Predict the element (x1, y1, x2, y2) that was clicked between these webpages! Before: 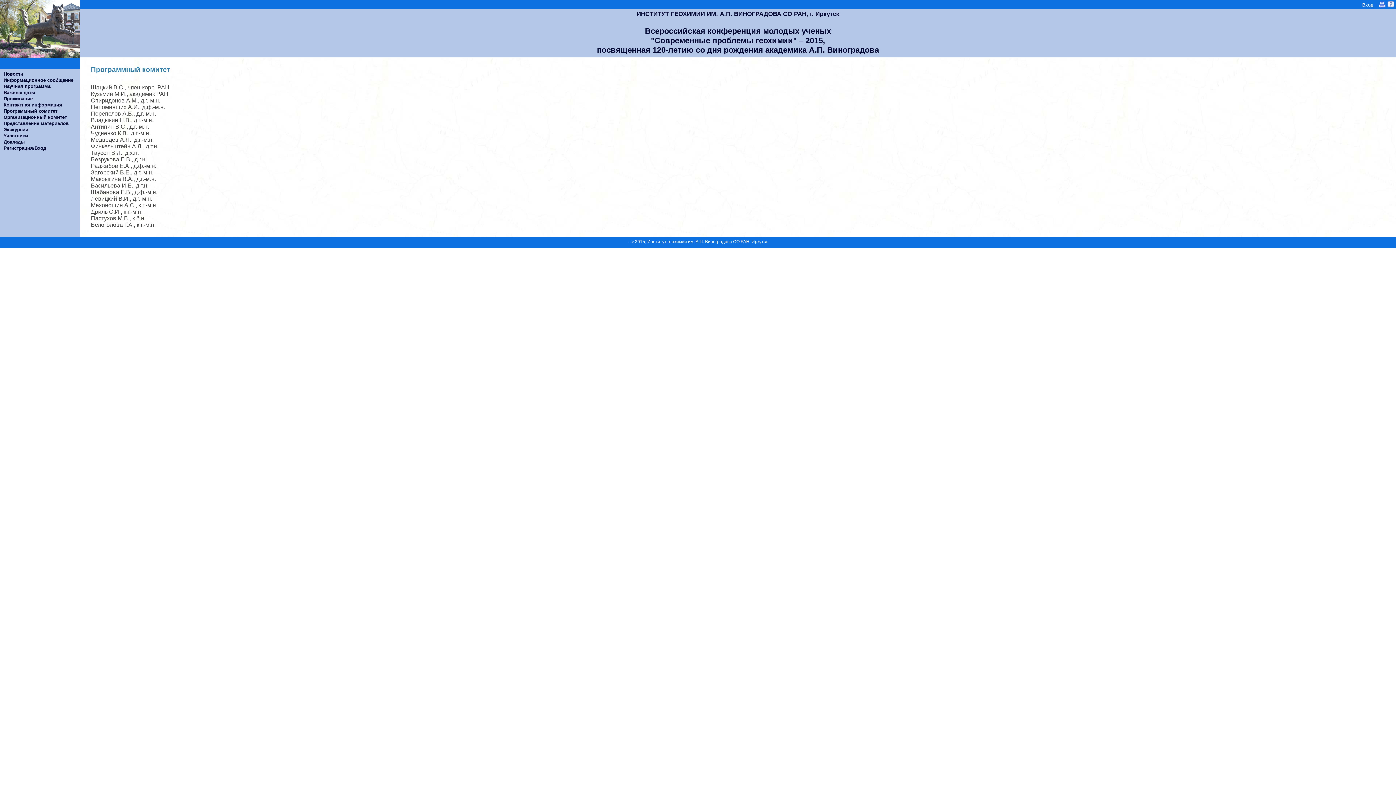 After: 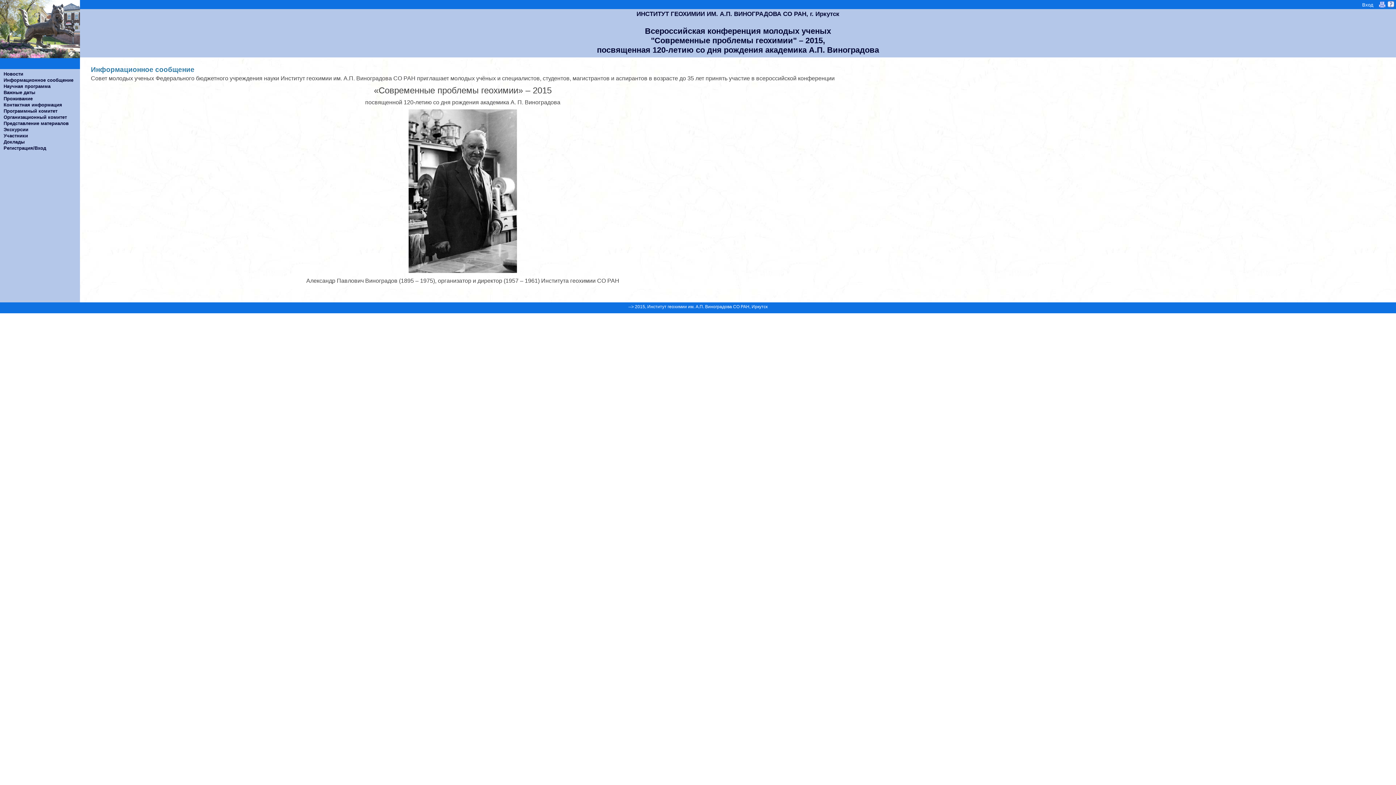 Action: bbox: (0, 77, 80, 83) label: Информационное сообщение